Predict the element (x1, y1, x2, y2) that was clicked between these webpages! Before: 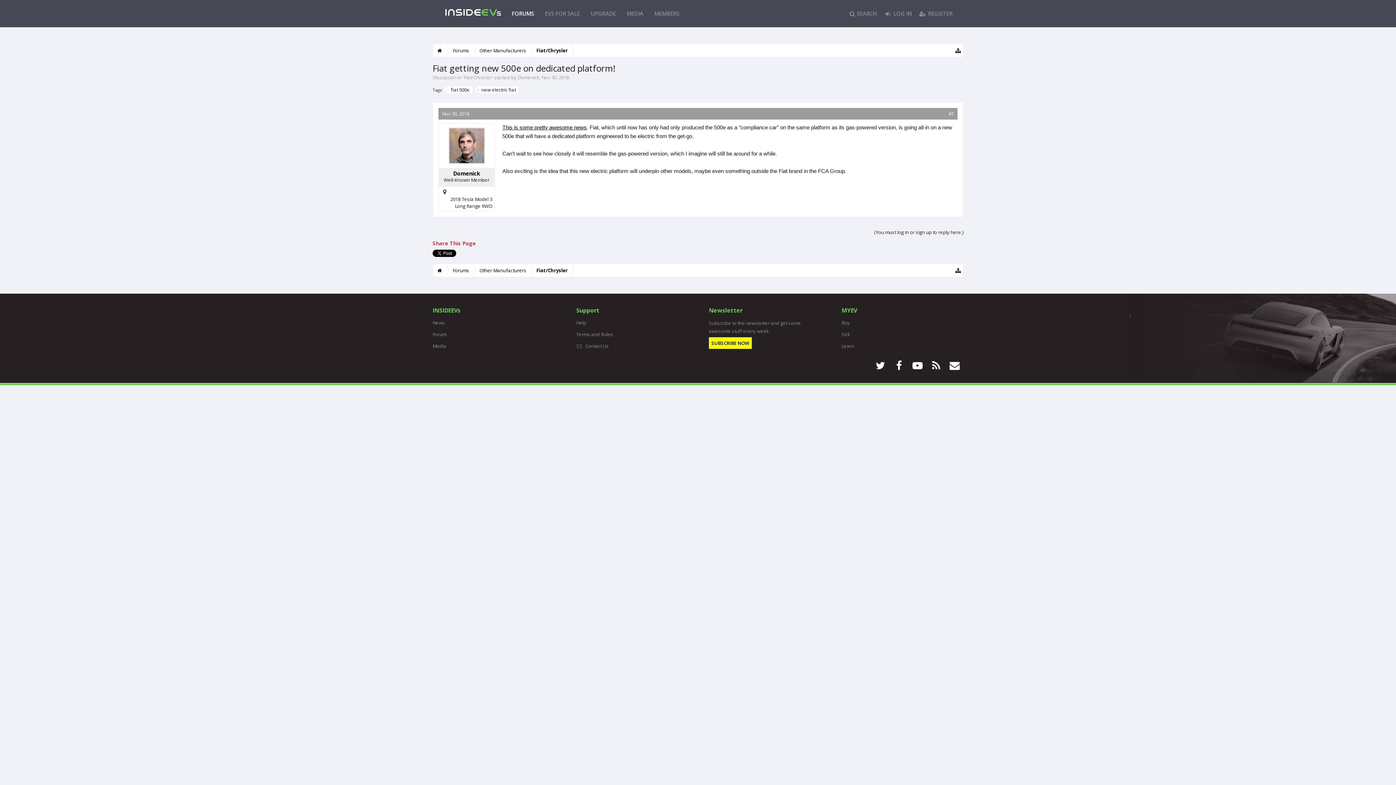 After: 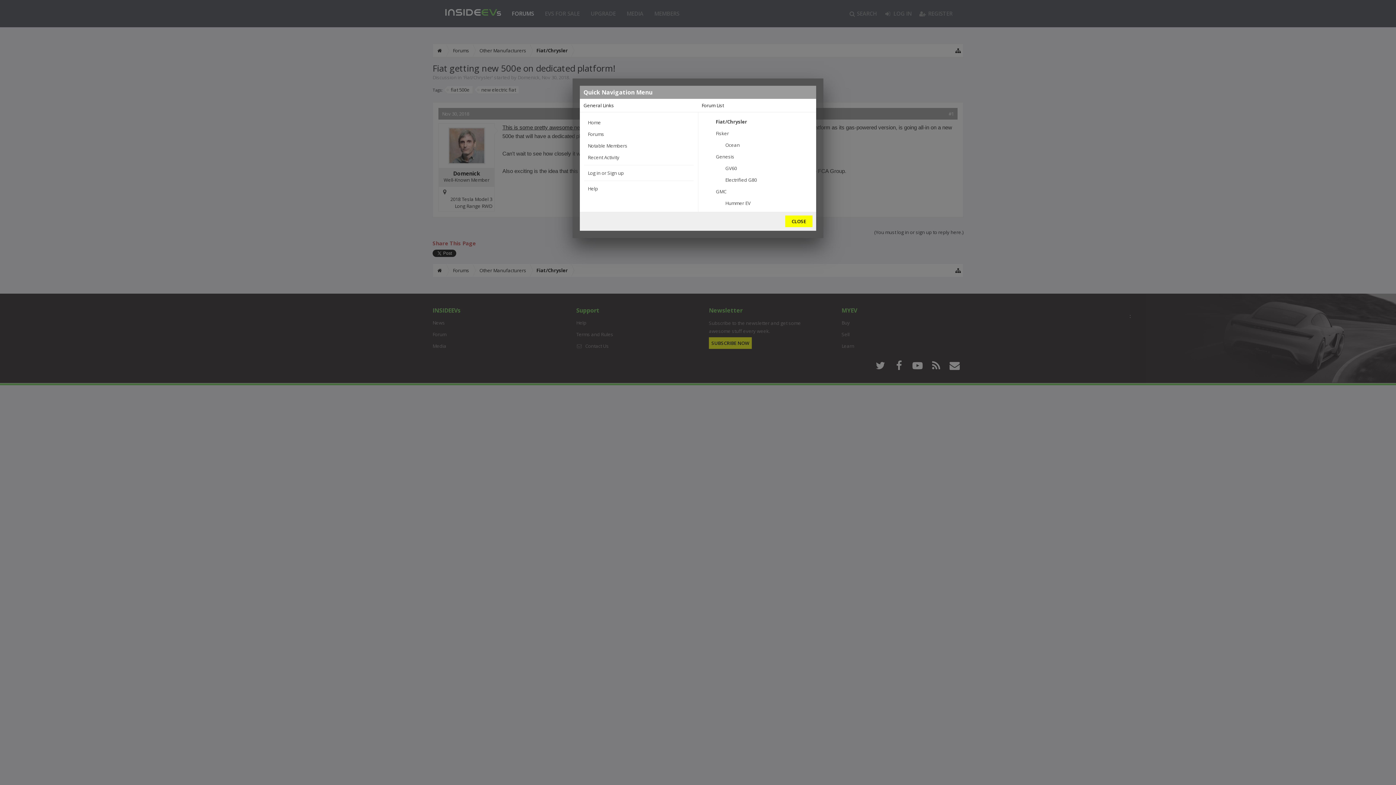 Action: bbox: (955, 44, 961, 57)